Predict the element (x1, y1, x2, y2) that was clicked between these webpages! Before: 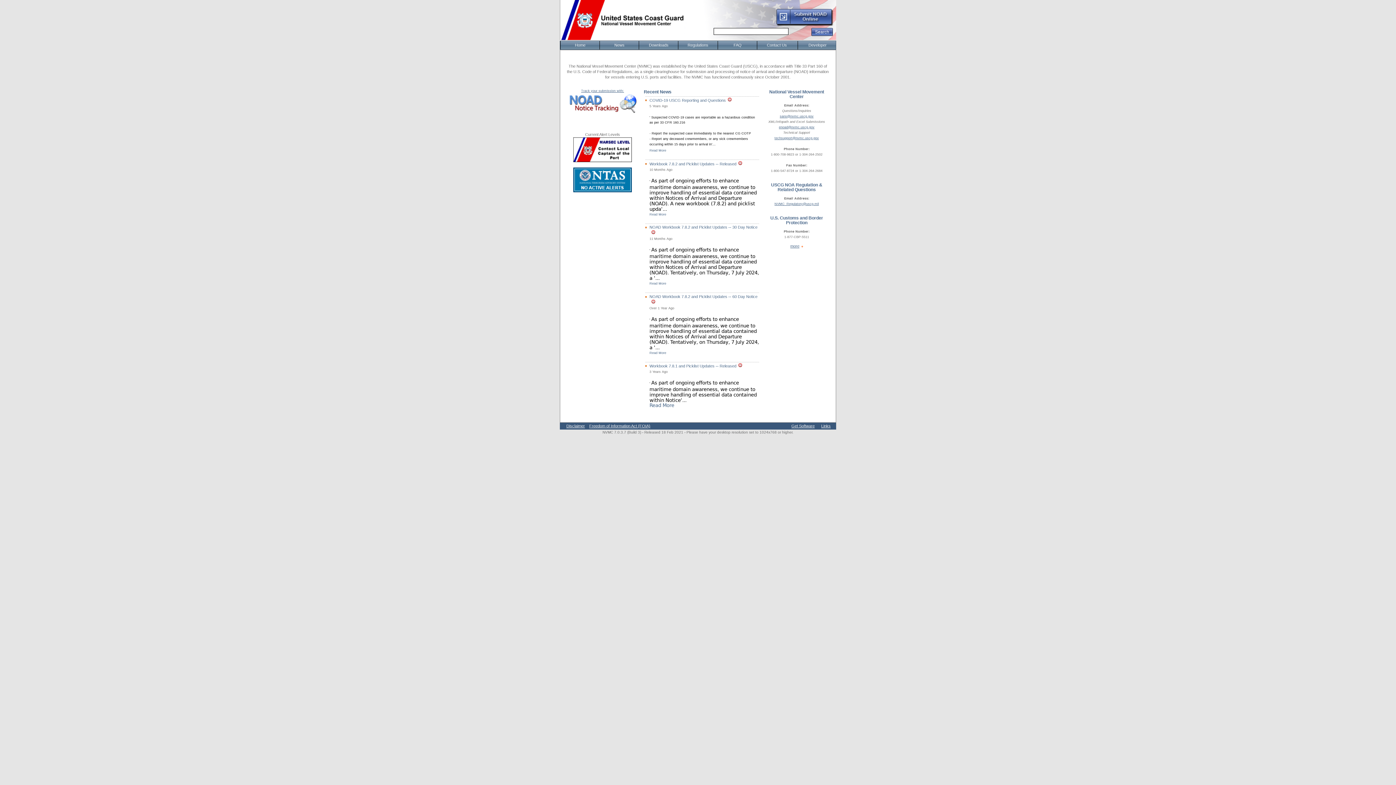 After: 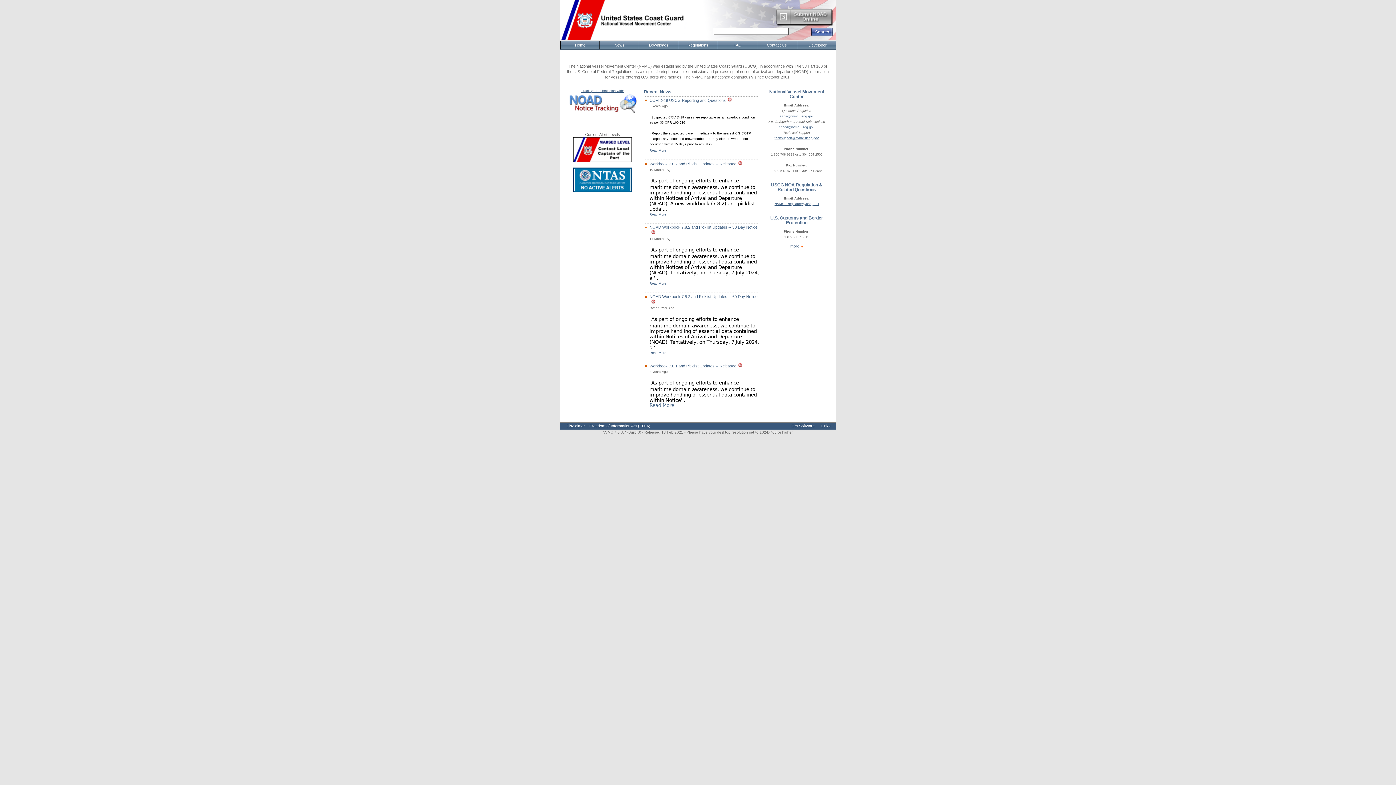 Action: bbox: (775, 22, 833, 26)